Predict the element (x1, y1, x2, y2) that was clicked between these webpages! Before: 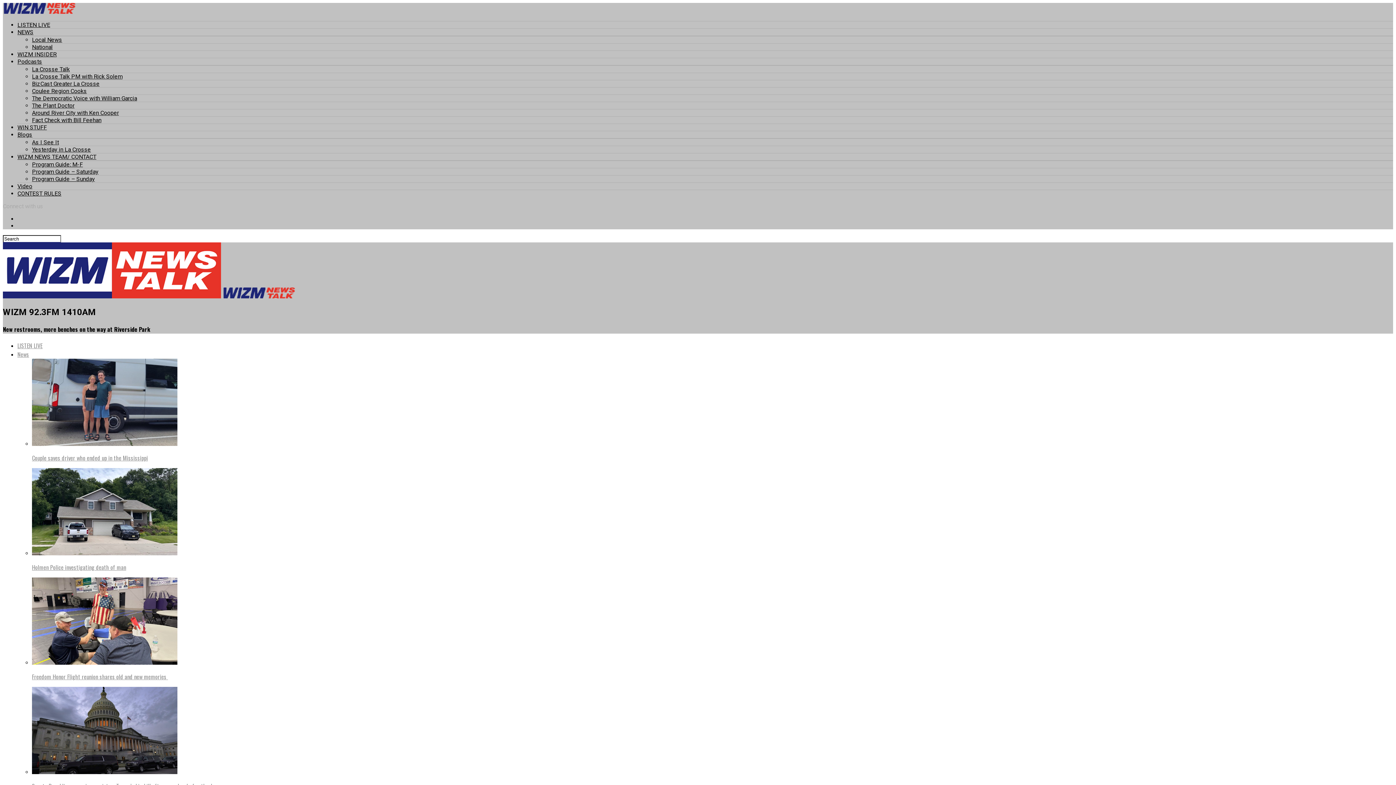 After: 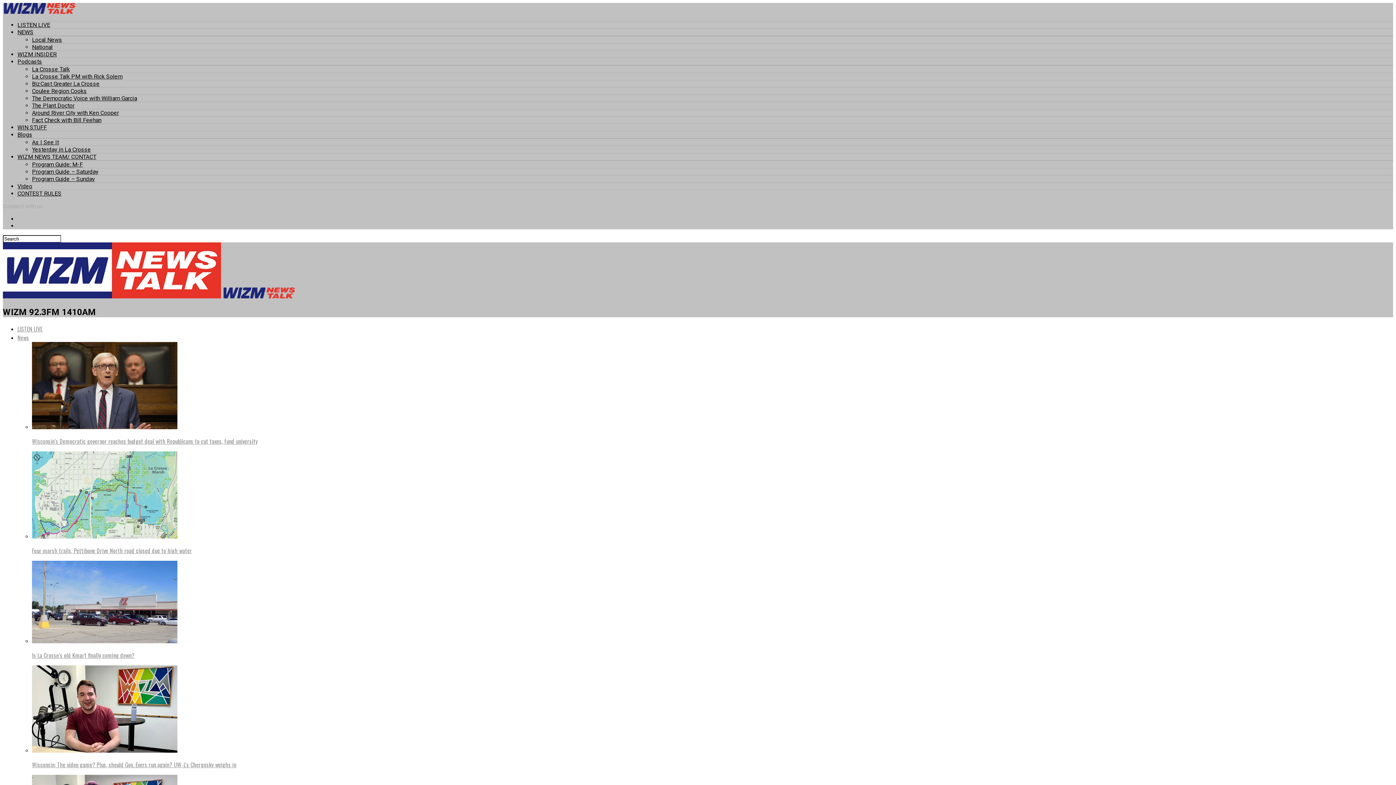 Action: bbox: (17, 350, 29, 359) label: News